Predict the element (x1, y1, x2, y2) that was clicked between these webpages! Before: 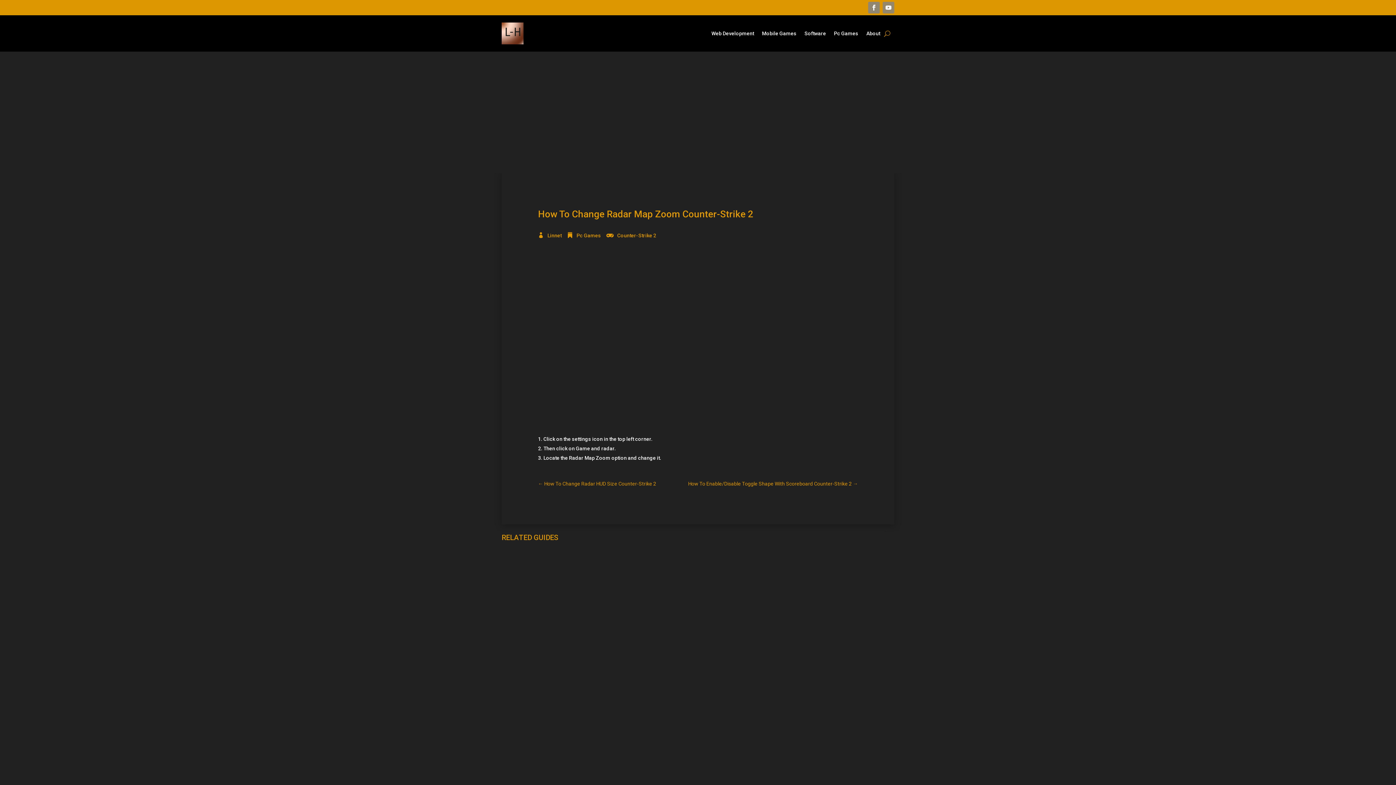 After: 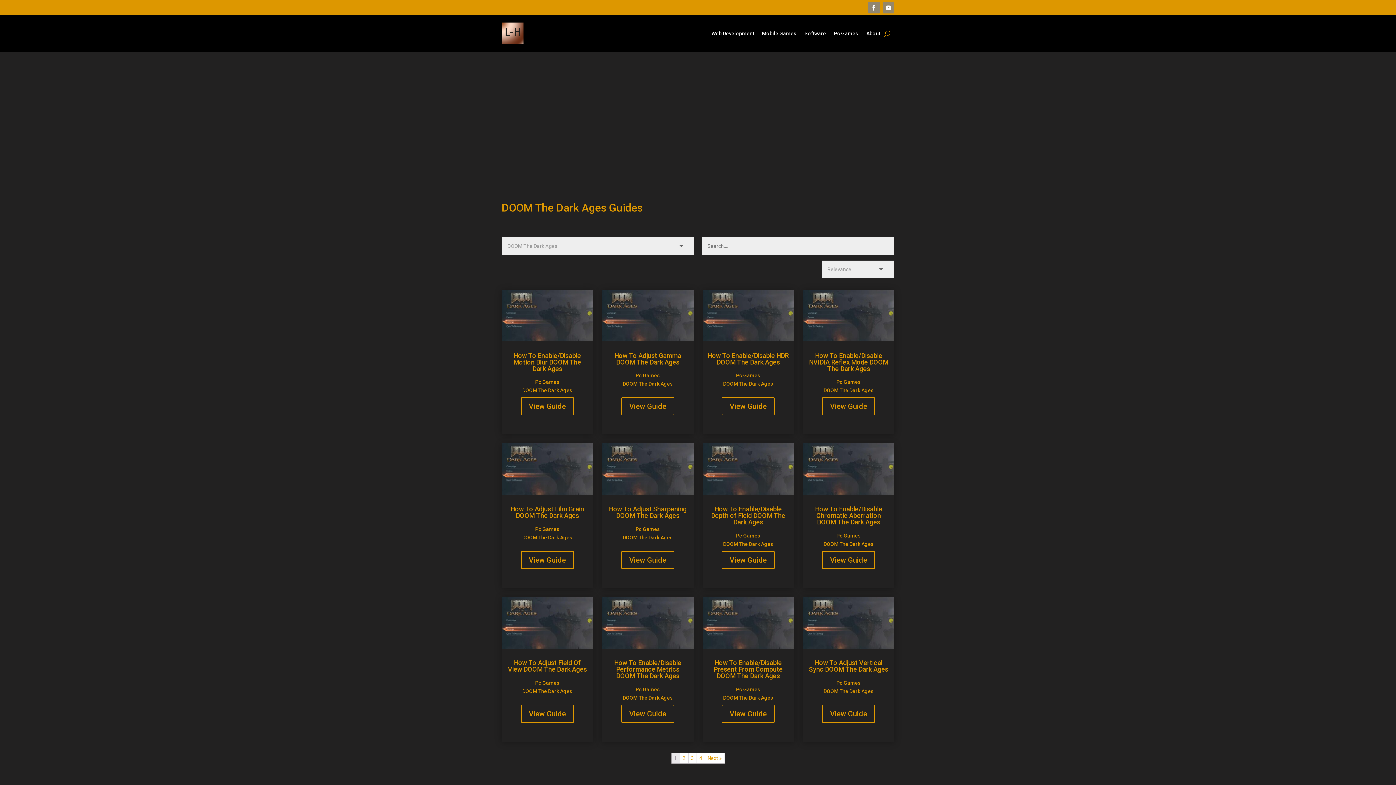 Action: bbox: (673, 635, 723, 640) label: DOOM The Dark Ages